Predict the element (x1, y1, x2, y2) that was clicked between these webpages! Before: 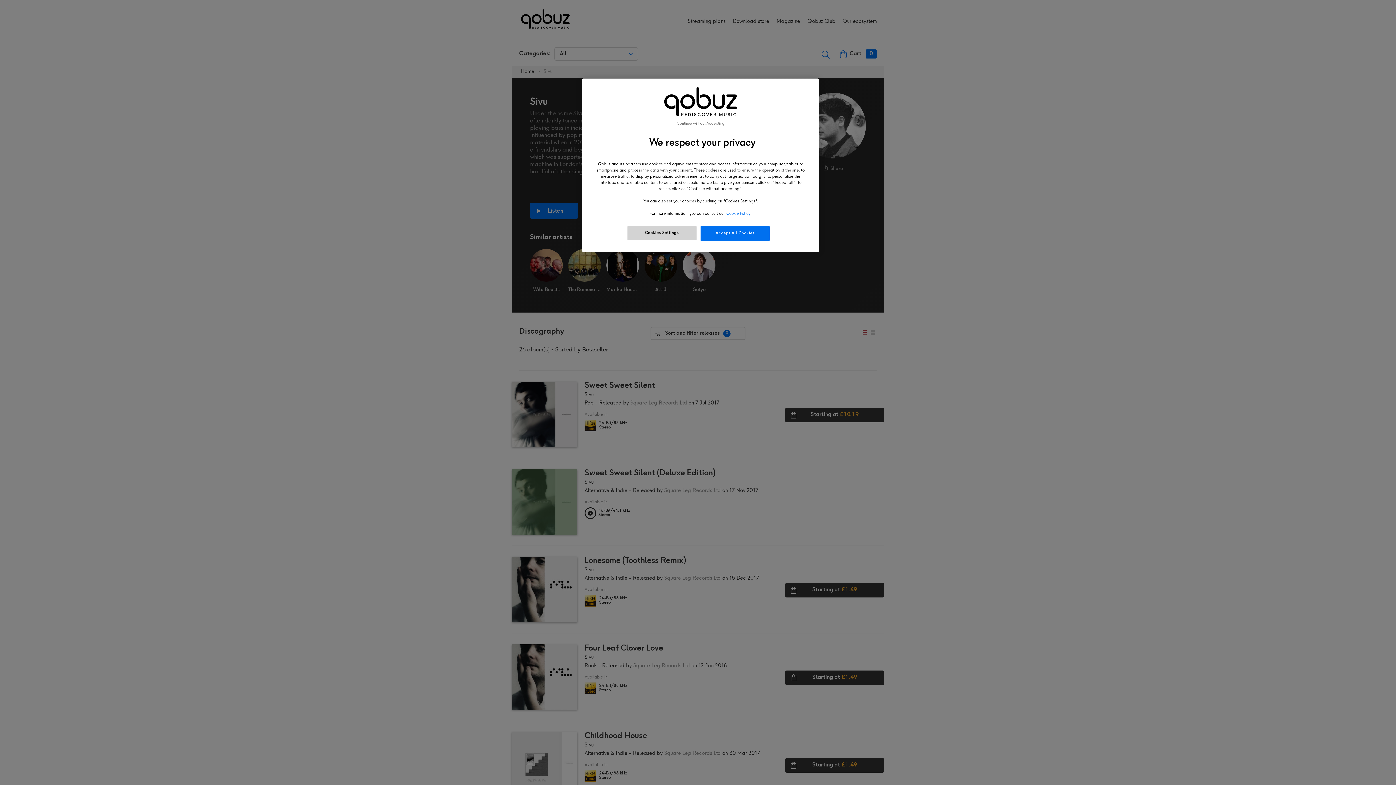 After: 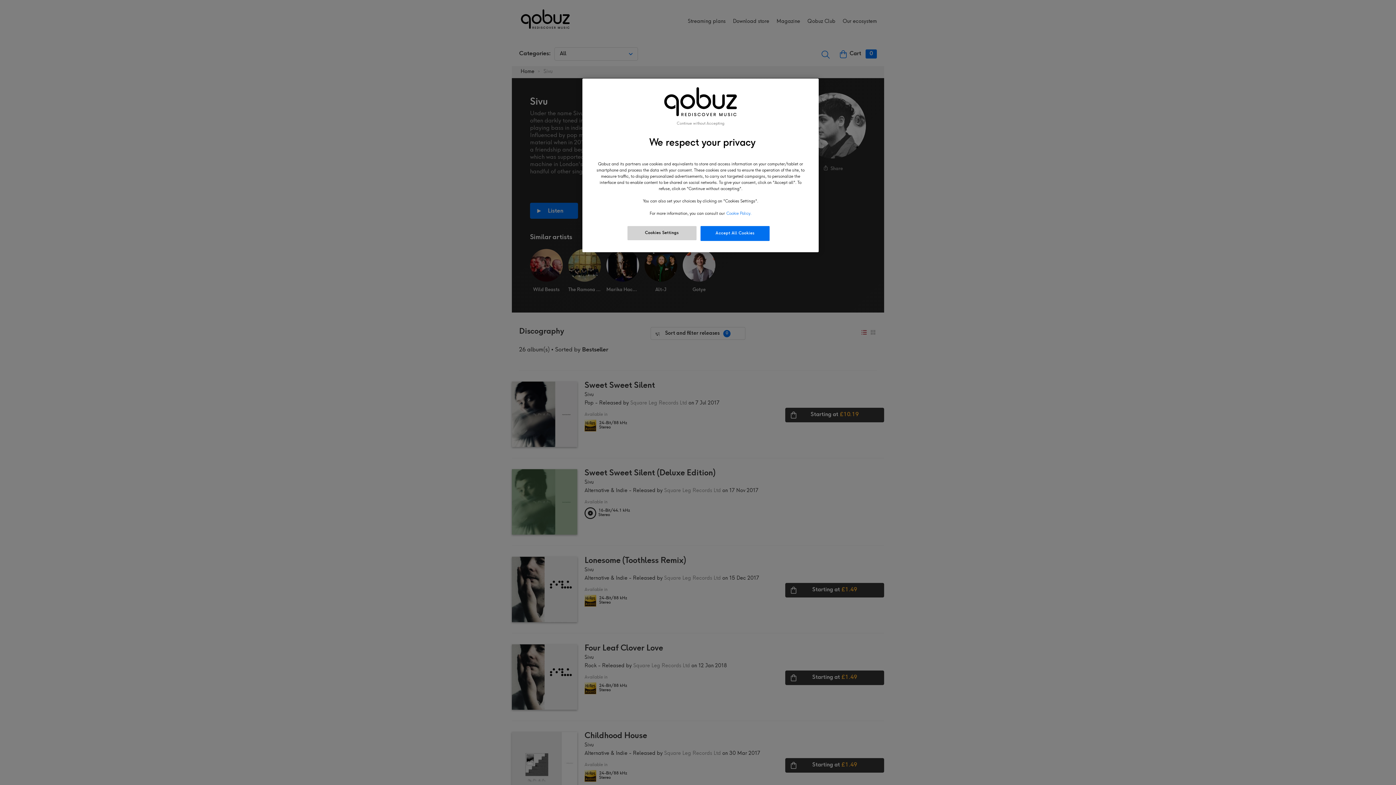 Action: bbox: (726, 211, 751, 215) label: More information about your privacy, opens in a new tab